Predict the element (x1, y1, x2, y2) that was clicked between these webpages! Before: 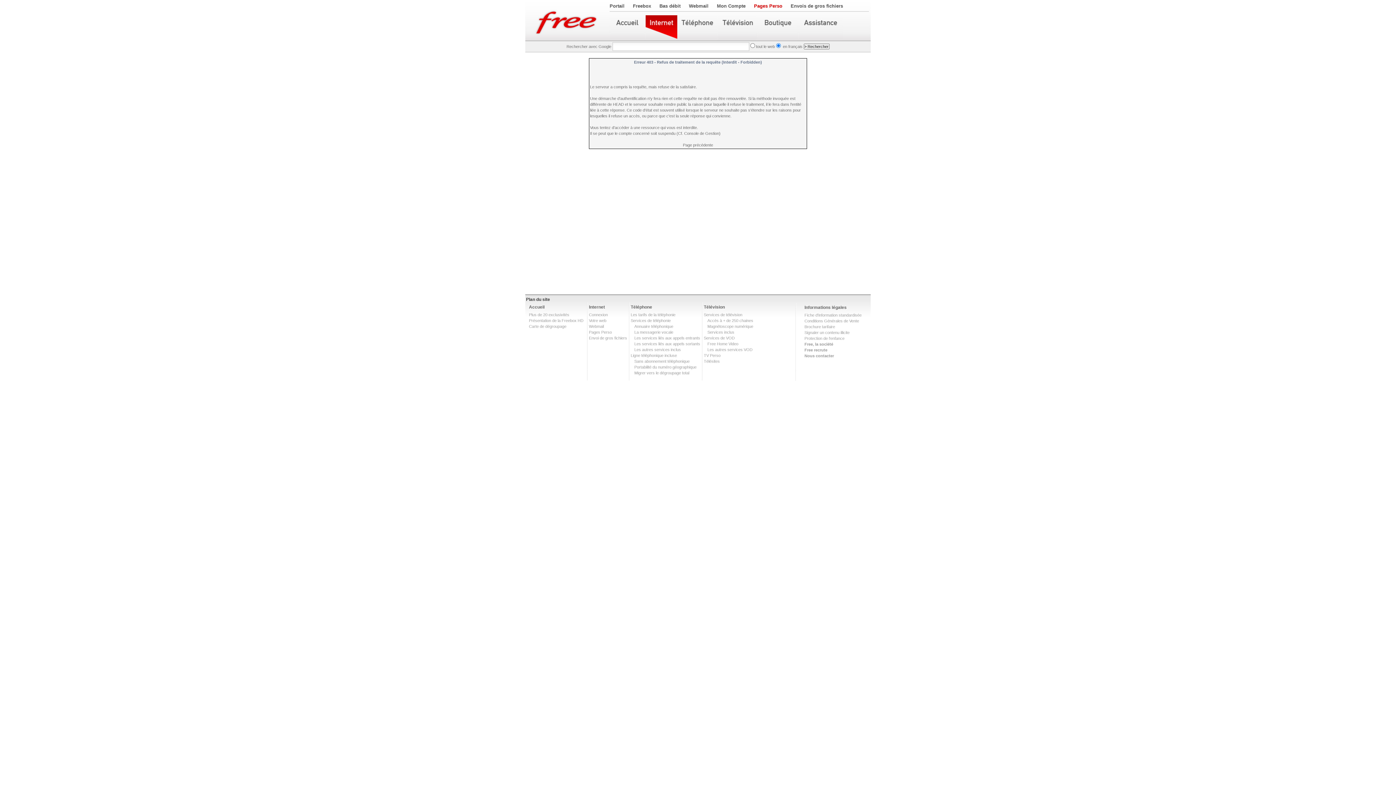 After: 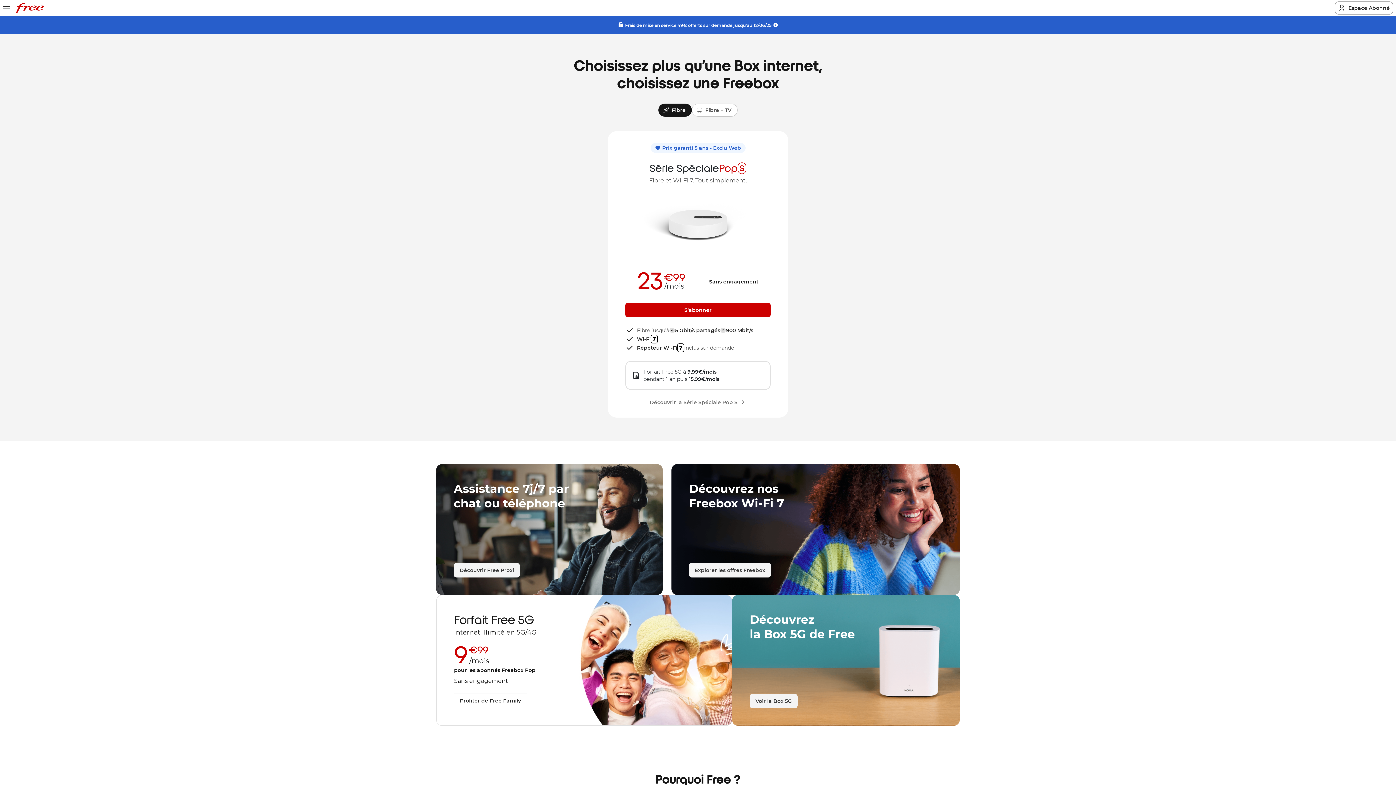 Action: bbox: (525, 0, 609, 40)